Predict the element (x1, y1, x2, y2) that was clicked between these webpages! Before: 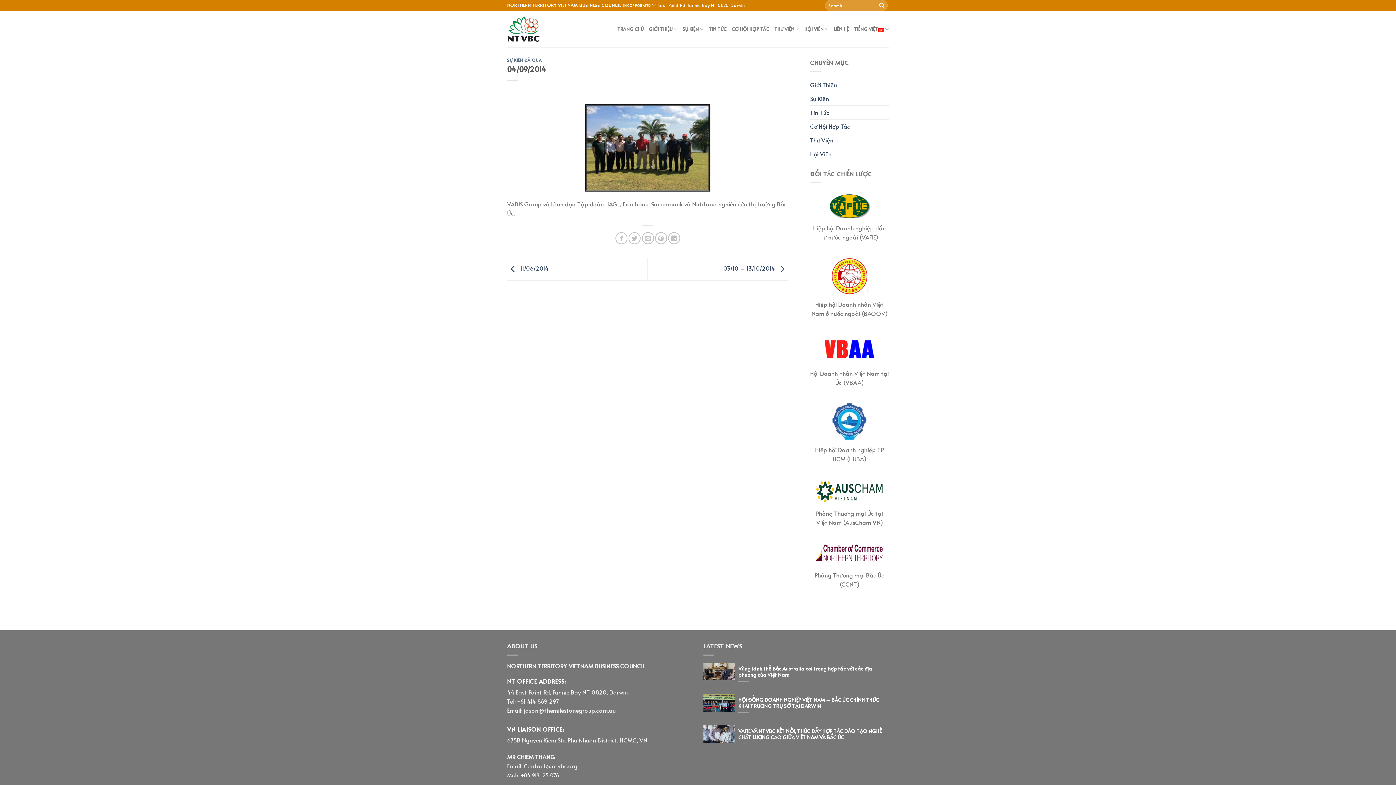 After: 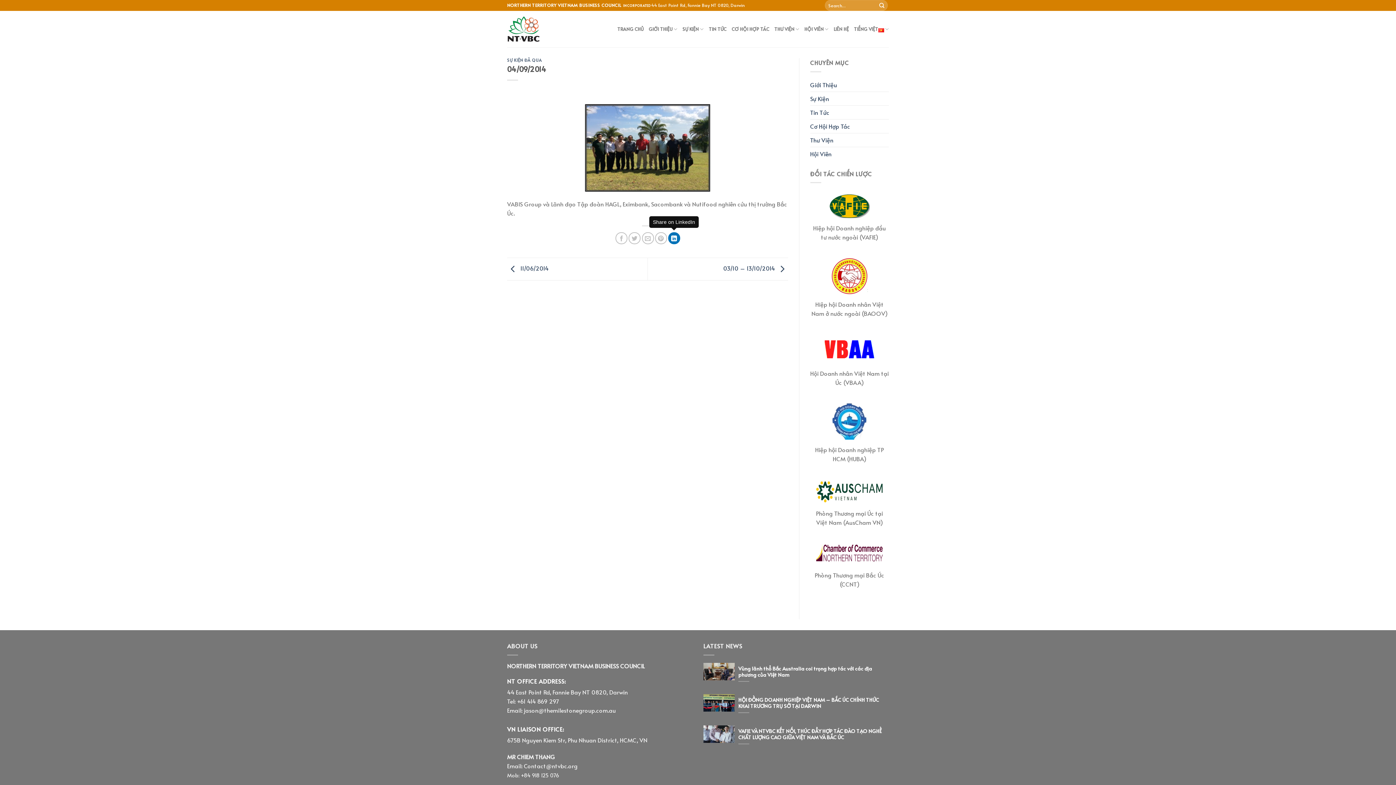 Action: bbox: (668, 232, 680, 244)